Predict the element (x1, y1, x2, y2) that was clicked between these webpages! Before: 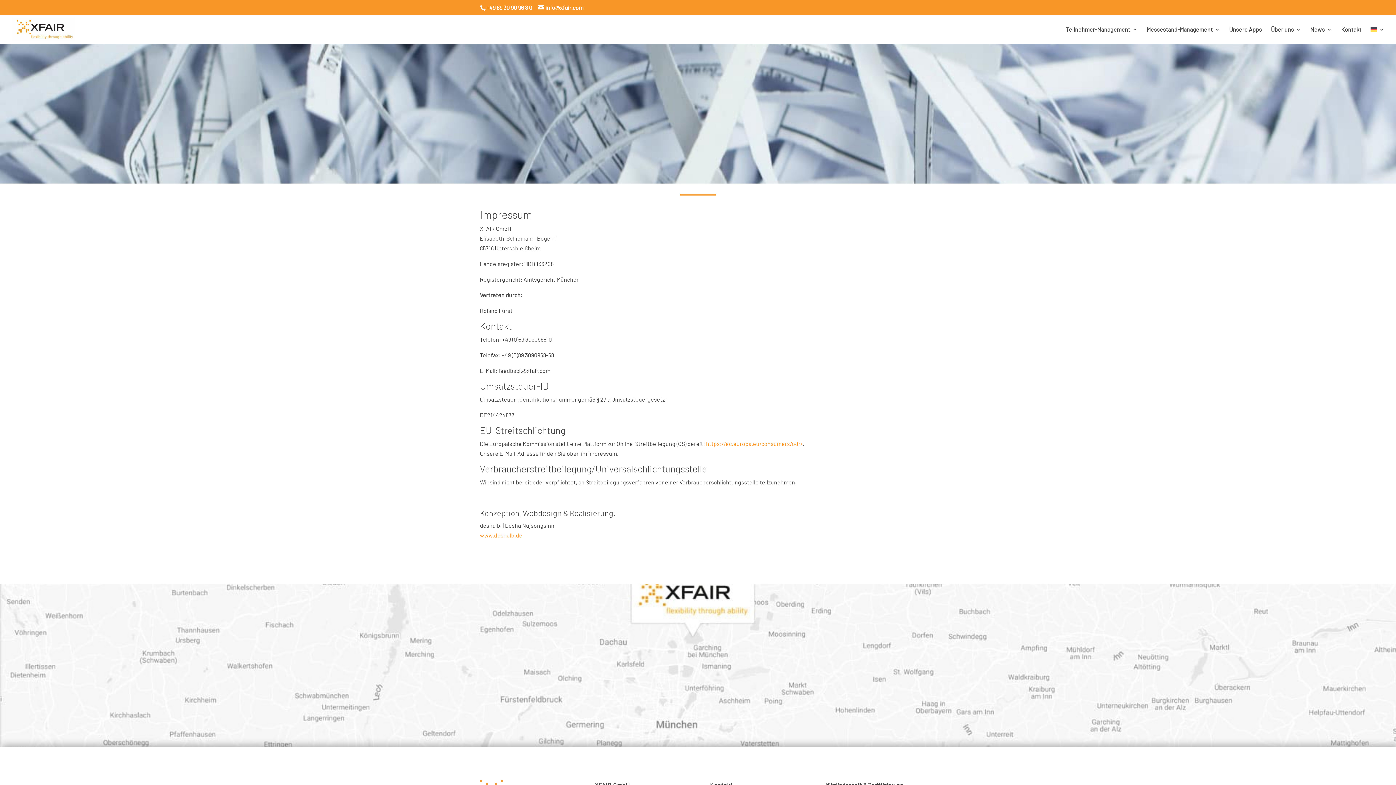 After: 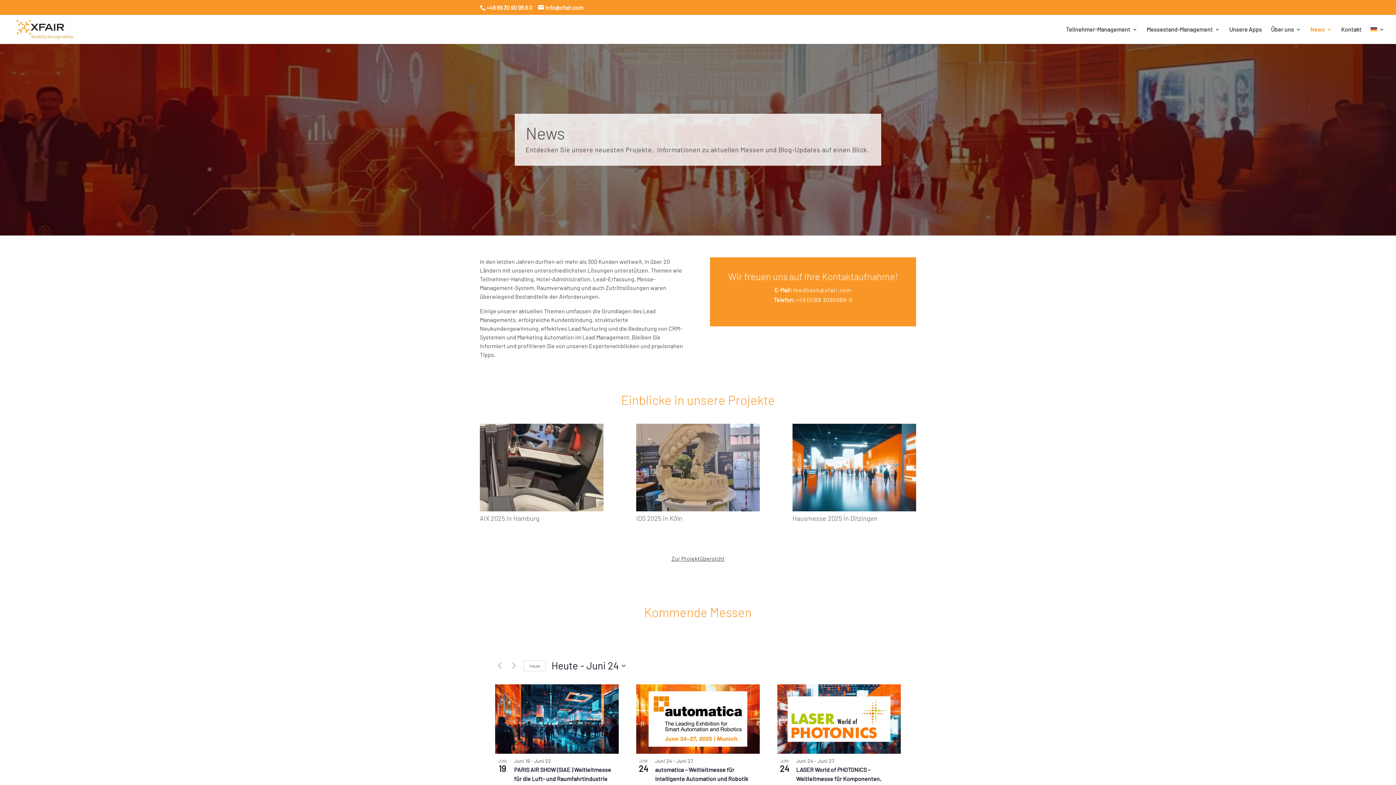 Action: label: News bbox: (1310, 26, 1332, 44)